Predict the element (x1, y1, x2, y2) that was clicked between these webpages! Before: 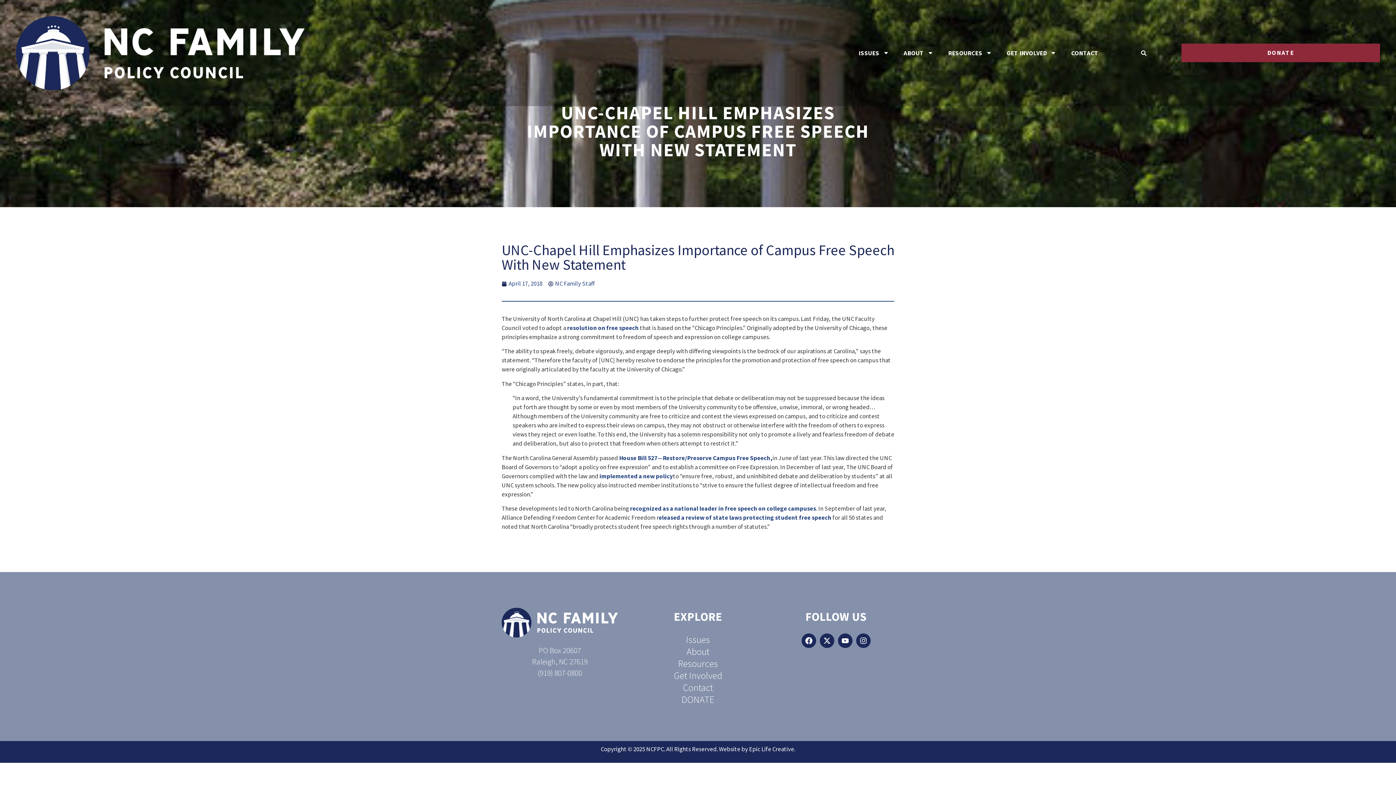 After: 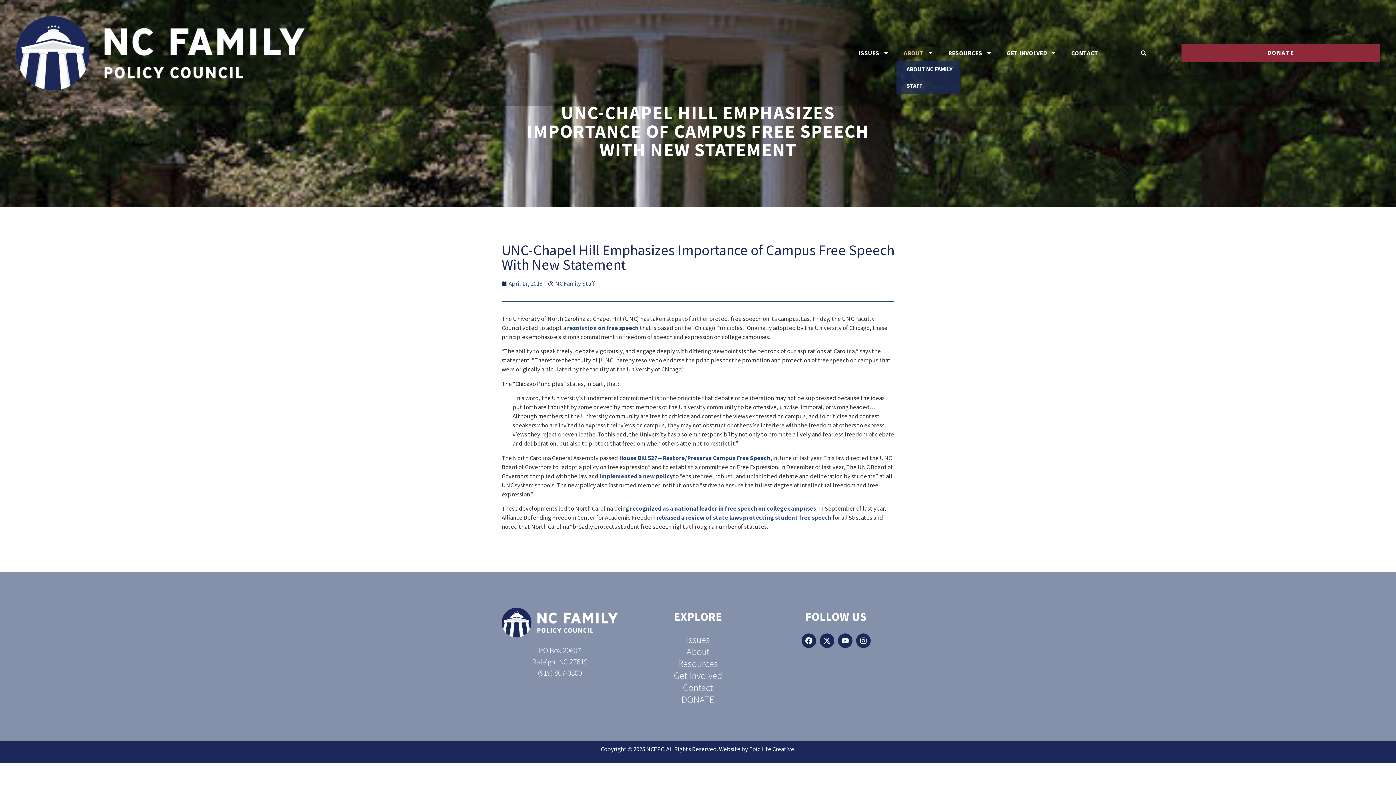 Action: label: ABOUT bbox: (896, 44, 941, 61)